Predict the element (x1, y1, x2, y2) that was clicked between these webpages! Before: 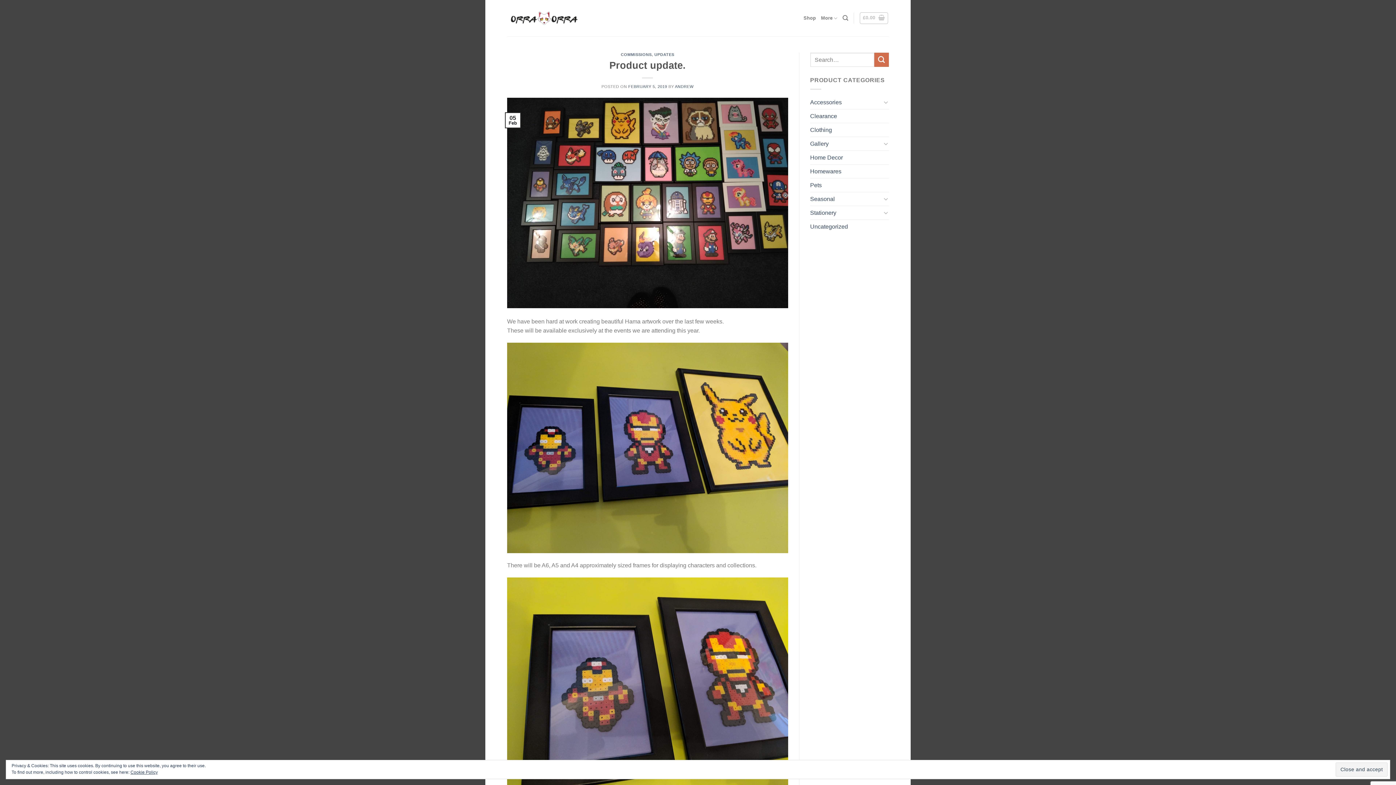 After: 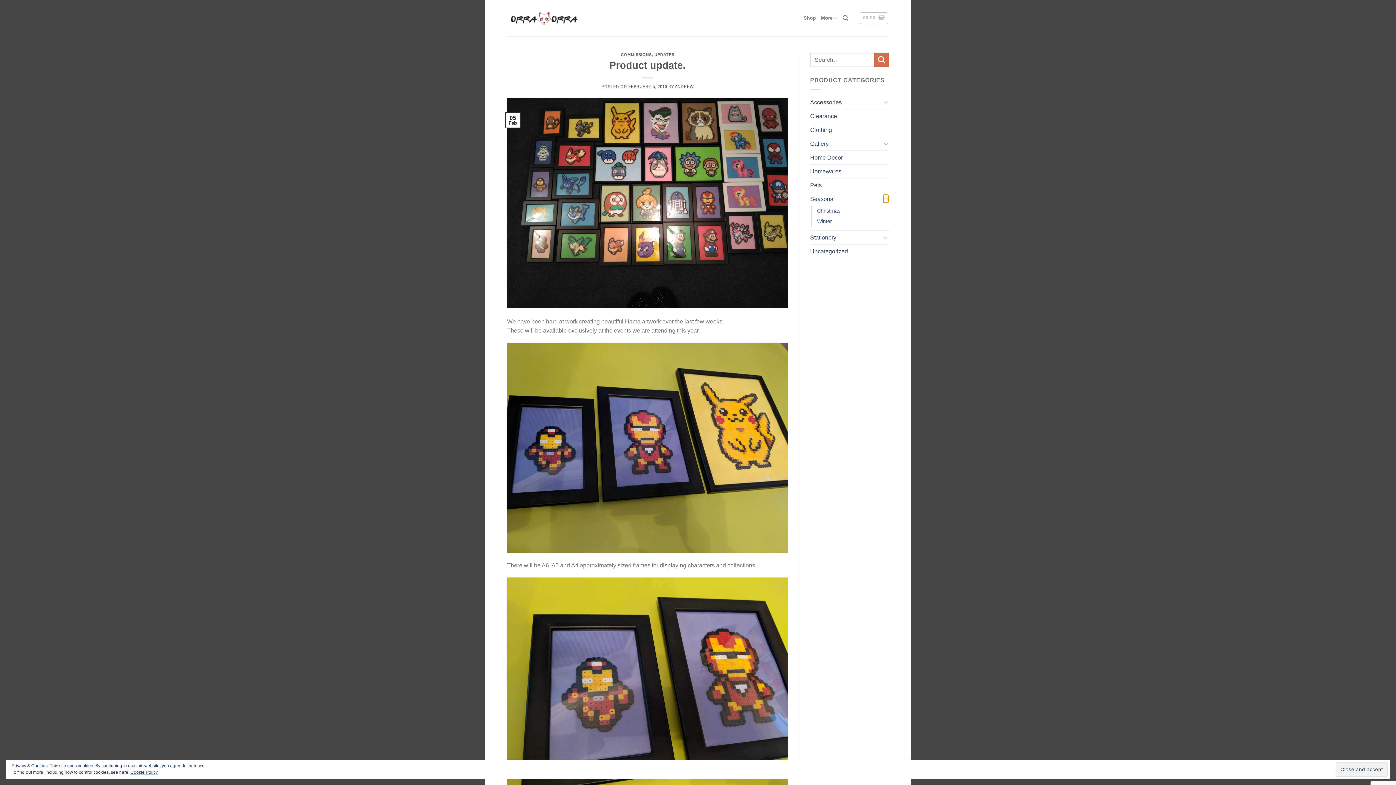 Action: bbox: (883, 194, 889, 203) label: Toggle